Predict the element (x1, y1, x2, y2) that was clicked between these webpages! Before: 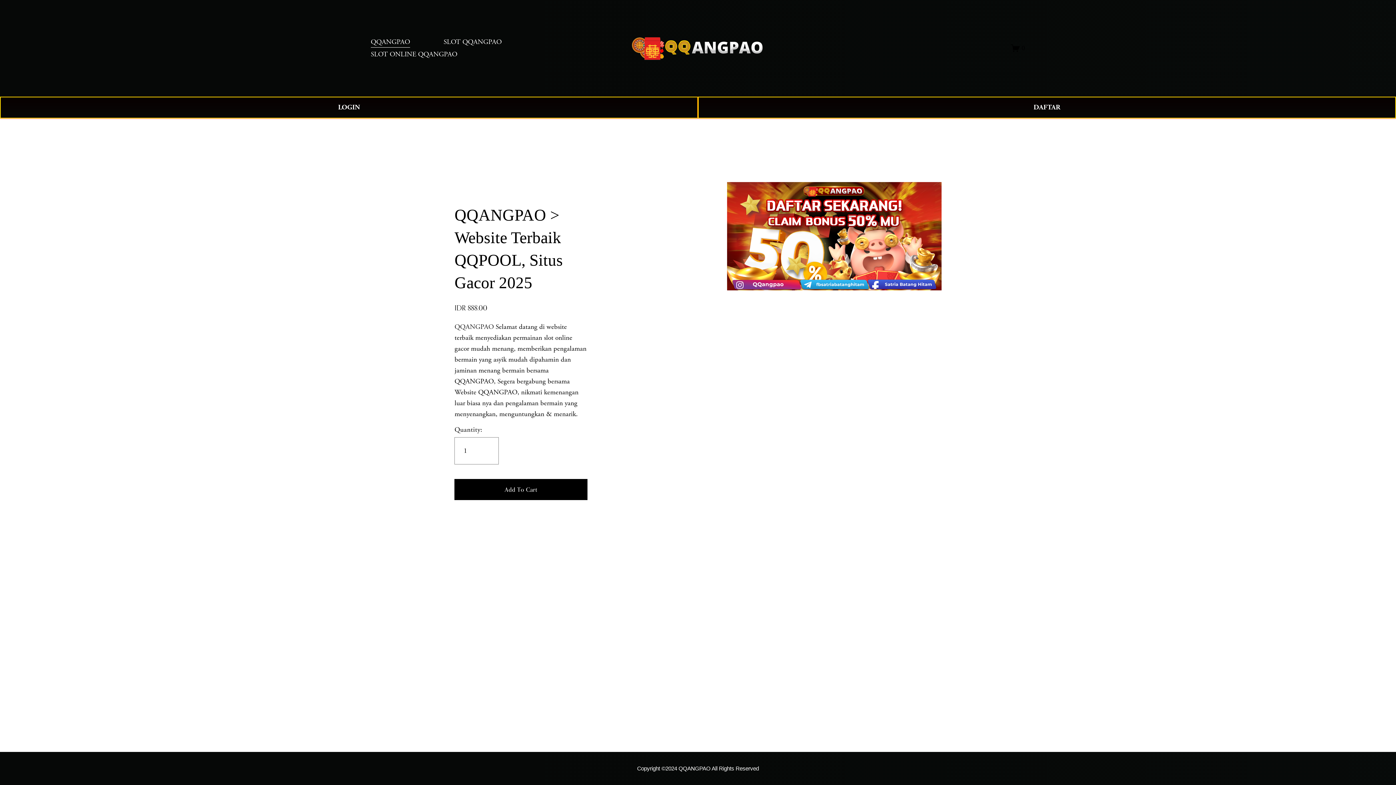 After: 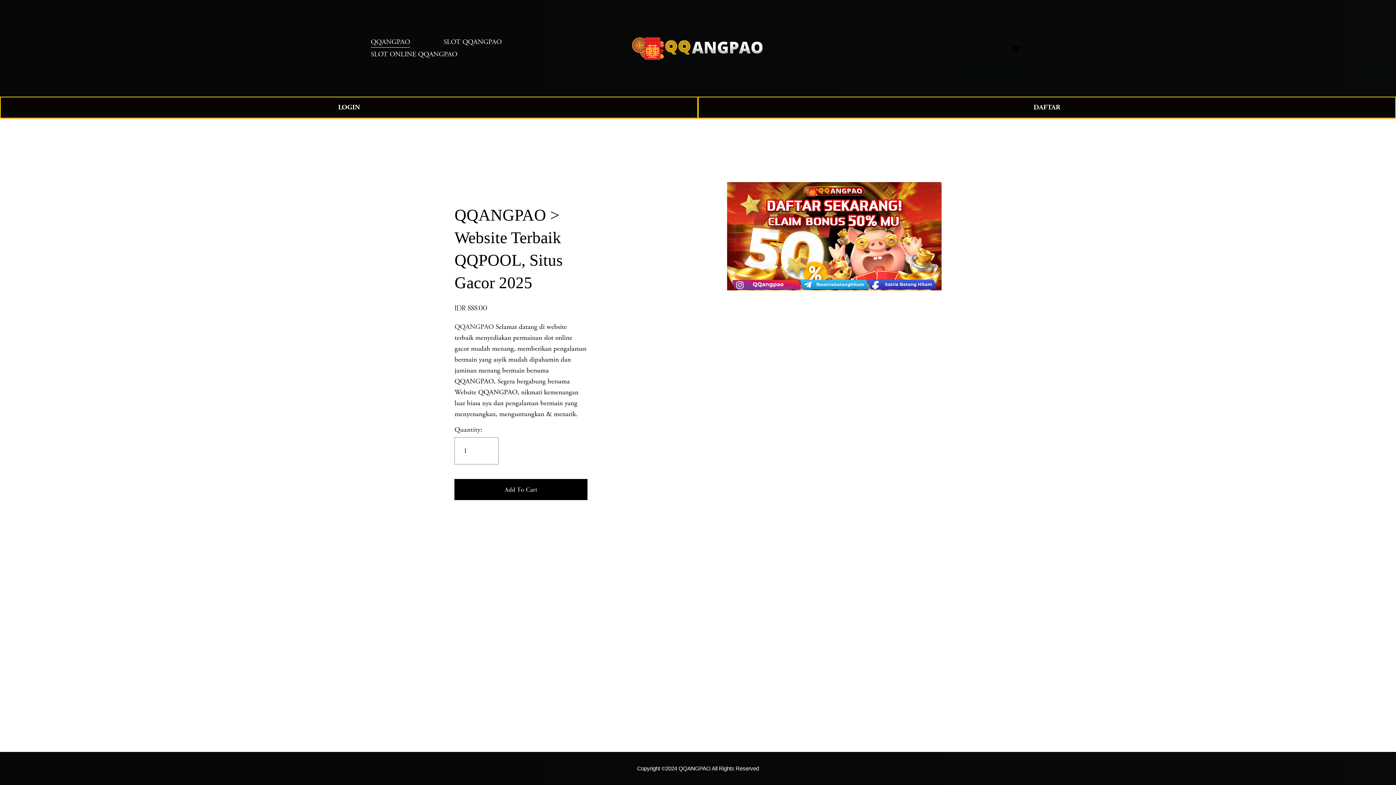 Action: bbox: (454, 322, 493, 331) label: QQANGPAO